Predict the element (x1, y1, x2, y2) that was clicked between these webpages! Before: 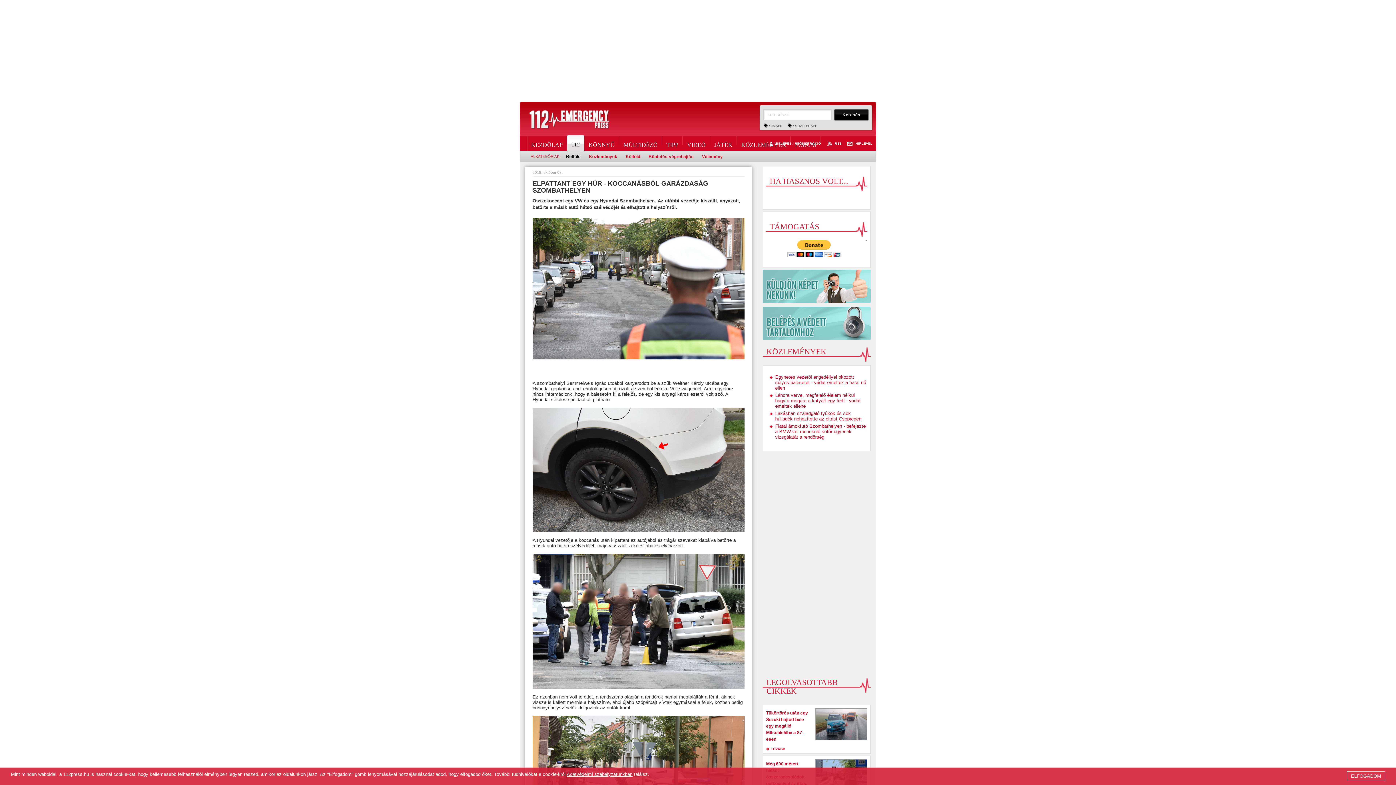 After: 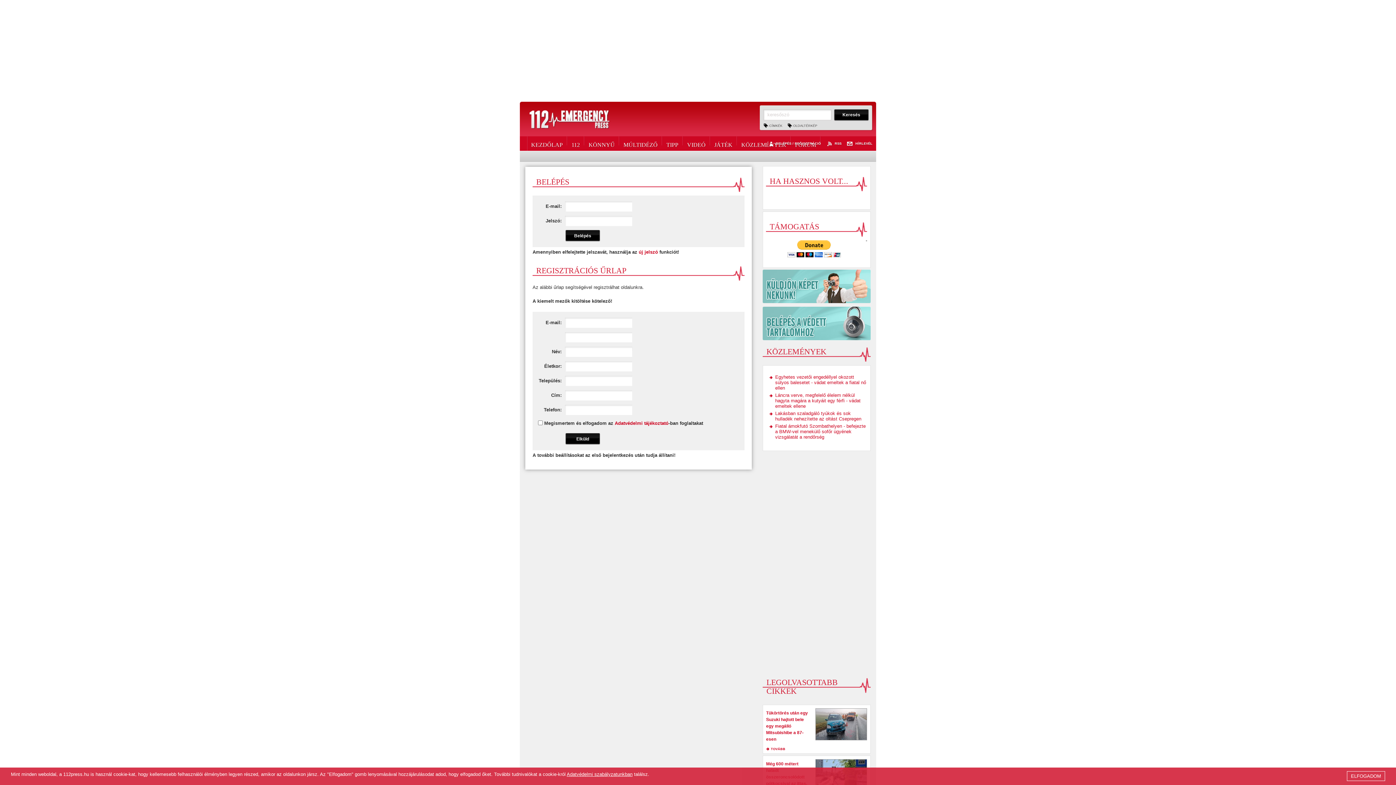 Action: bbox: (767, 141, 821, 146) label: BELÉPÉS / REGISZTRÁCIÓ
BELÉPÉS / REGISZTRÁCIÓ